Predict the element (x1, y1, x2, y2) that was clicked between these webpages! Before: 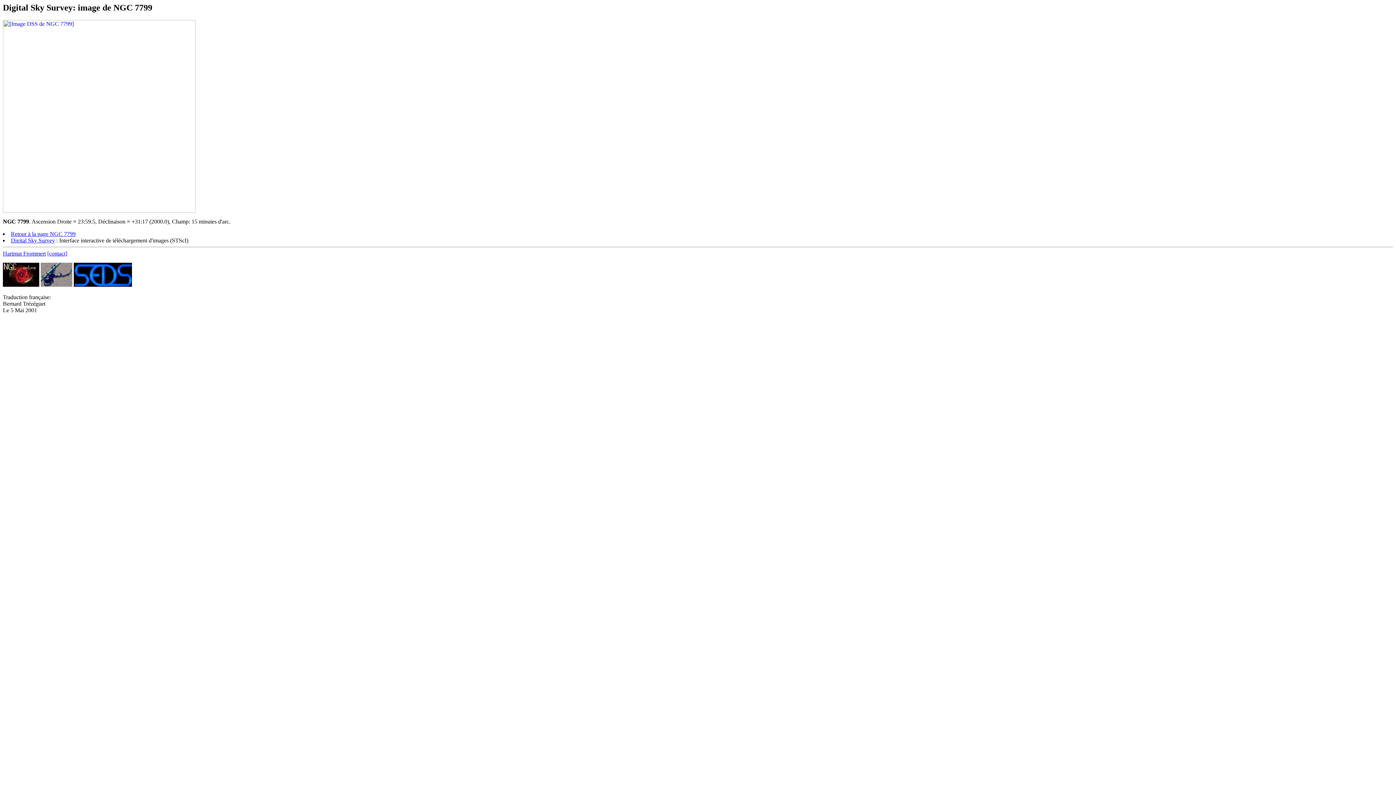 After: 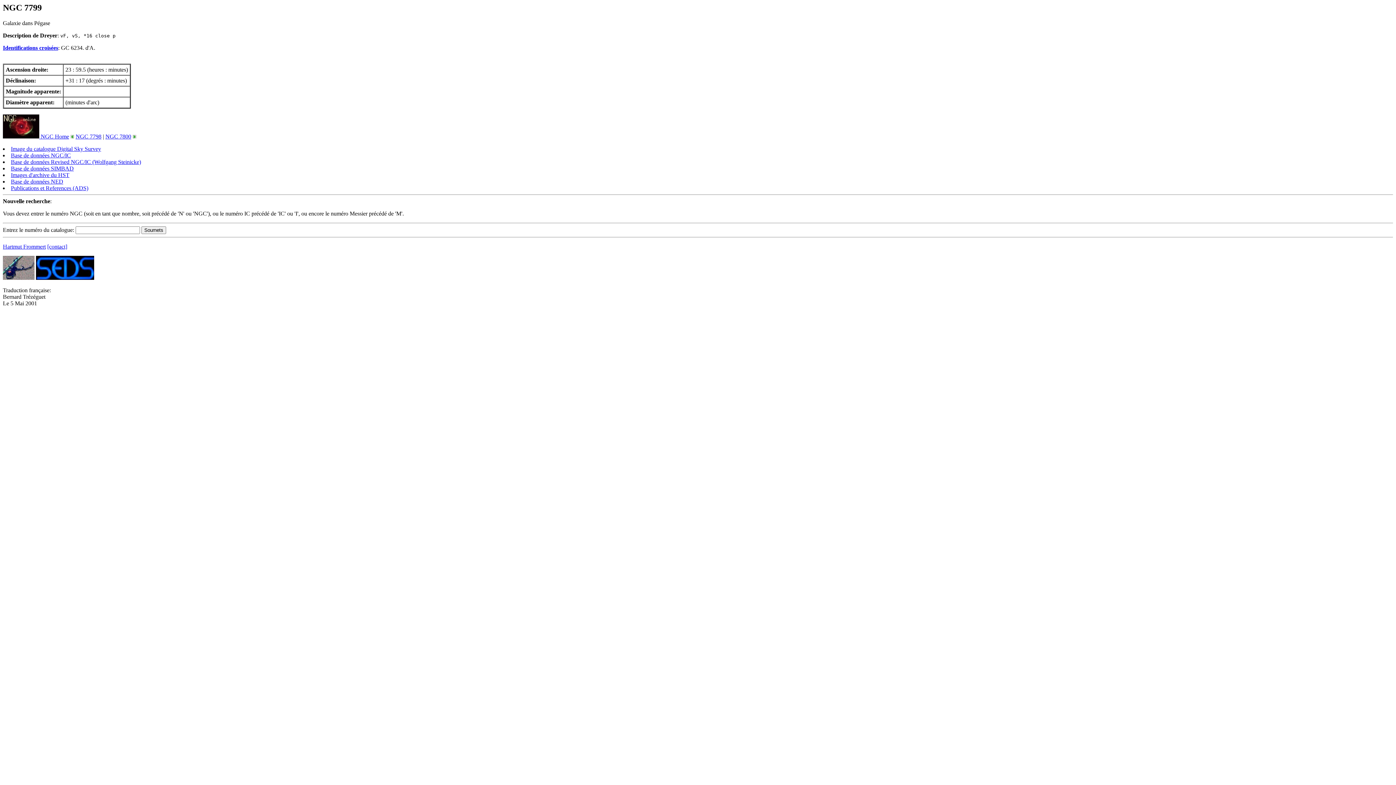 Action: bbox: (10, 230, 75, 237) label: Retour à la page NGC 7799